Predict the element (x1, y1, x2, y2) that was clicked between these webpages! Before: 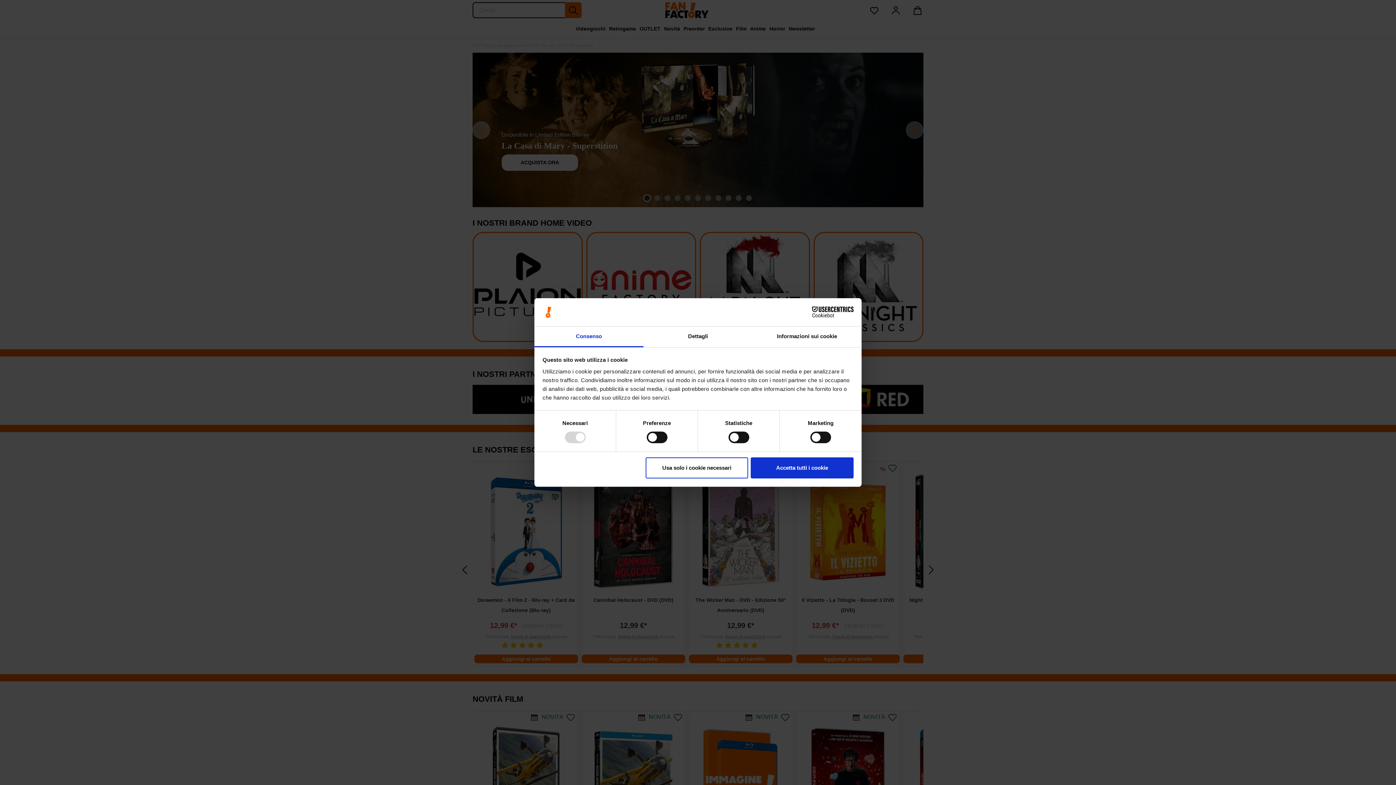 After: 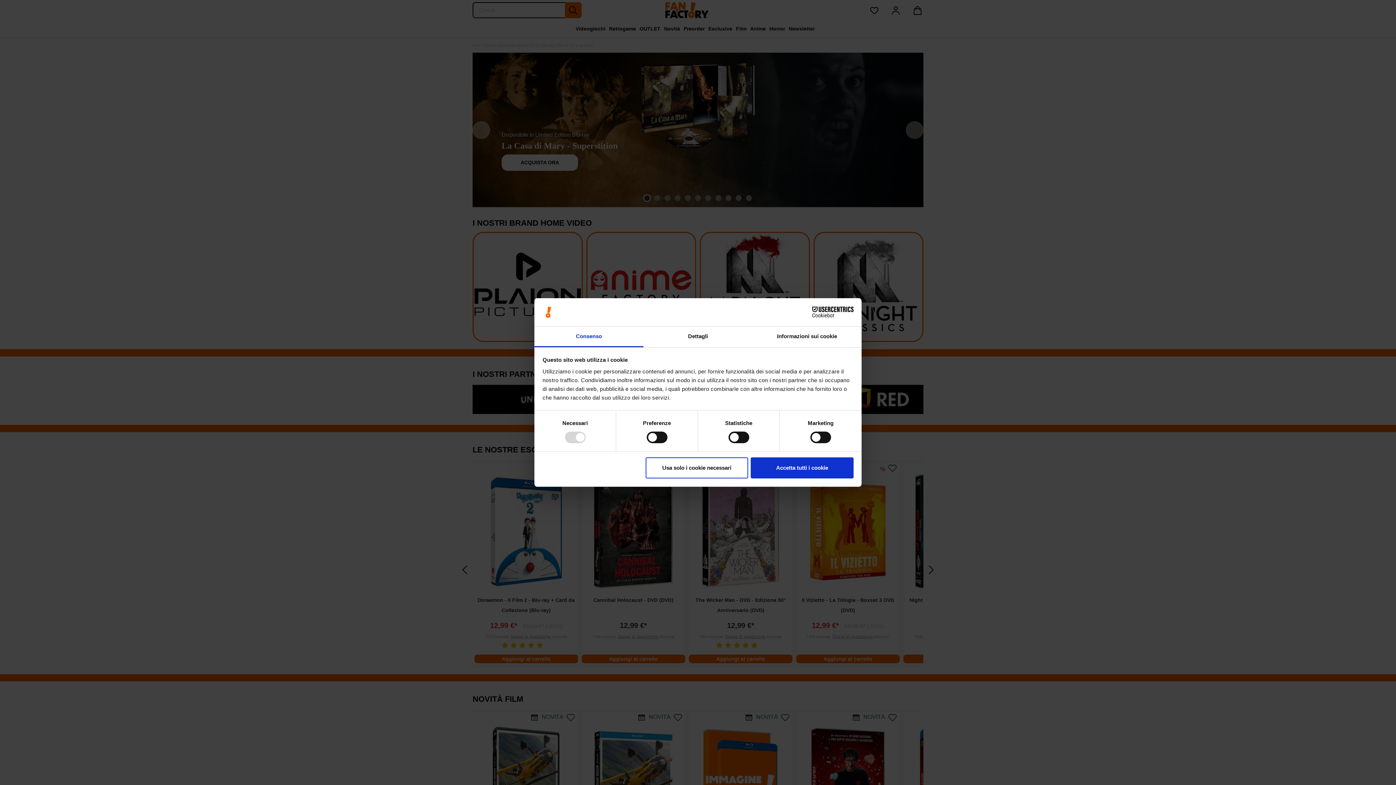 Action: bbox: (790, 306, 853, 317) label: Cookiebot - opens in a new window